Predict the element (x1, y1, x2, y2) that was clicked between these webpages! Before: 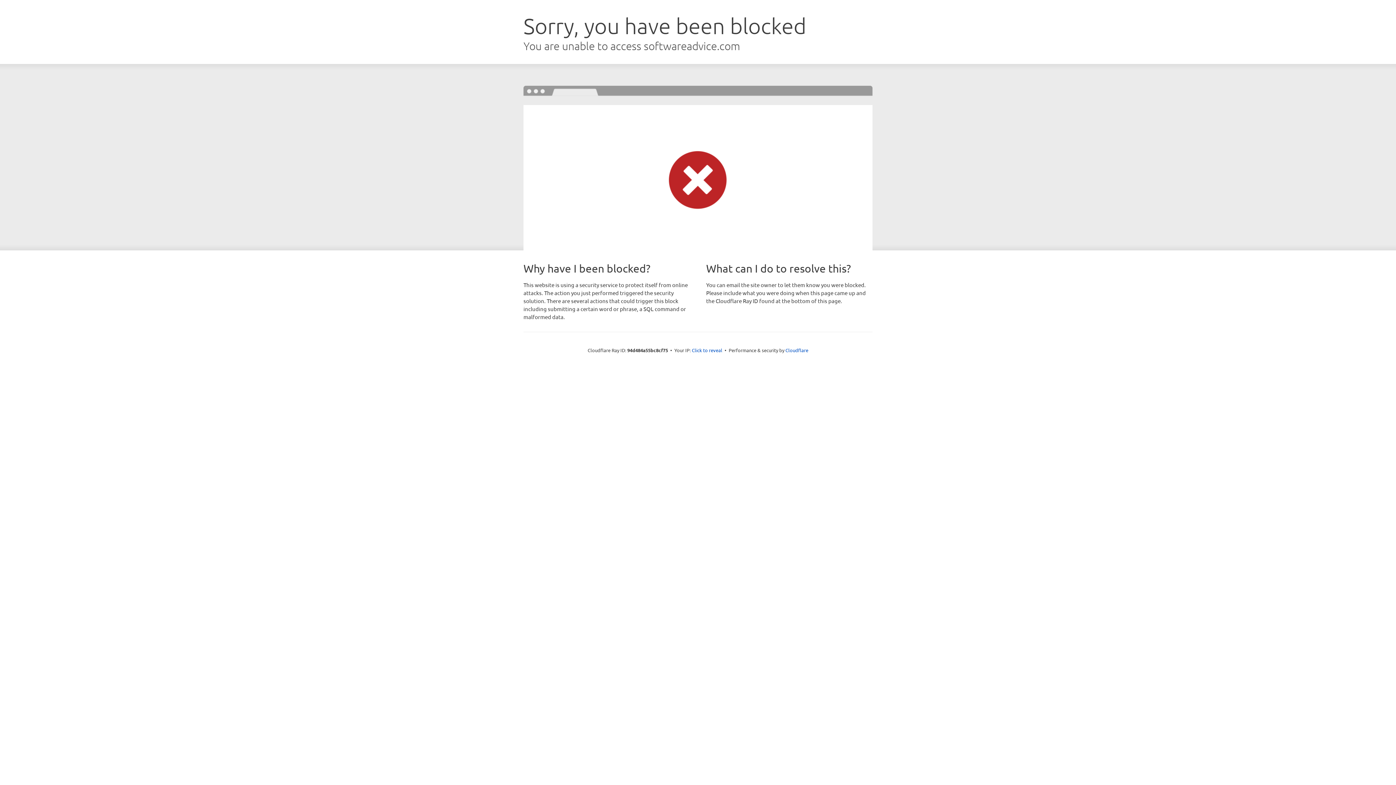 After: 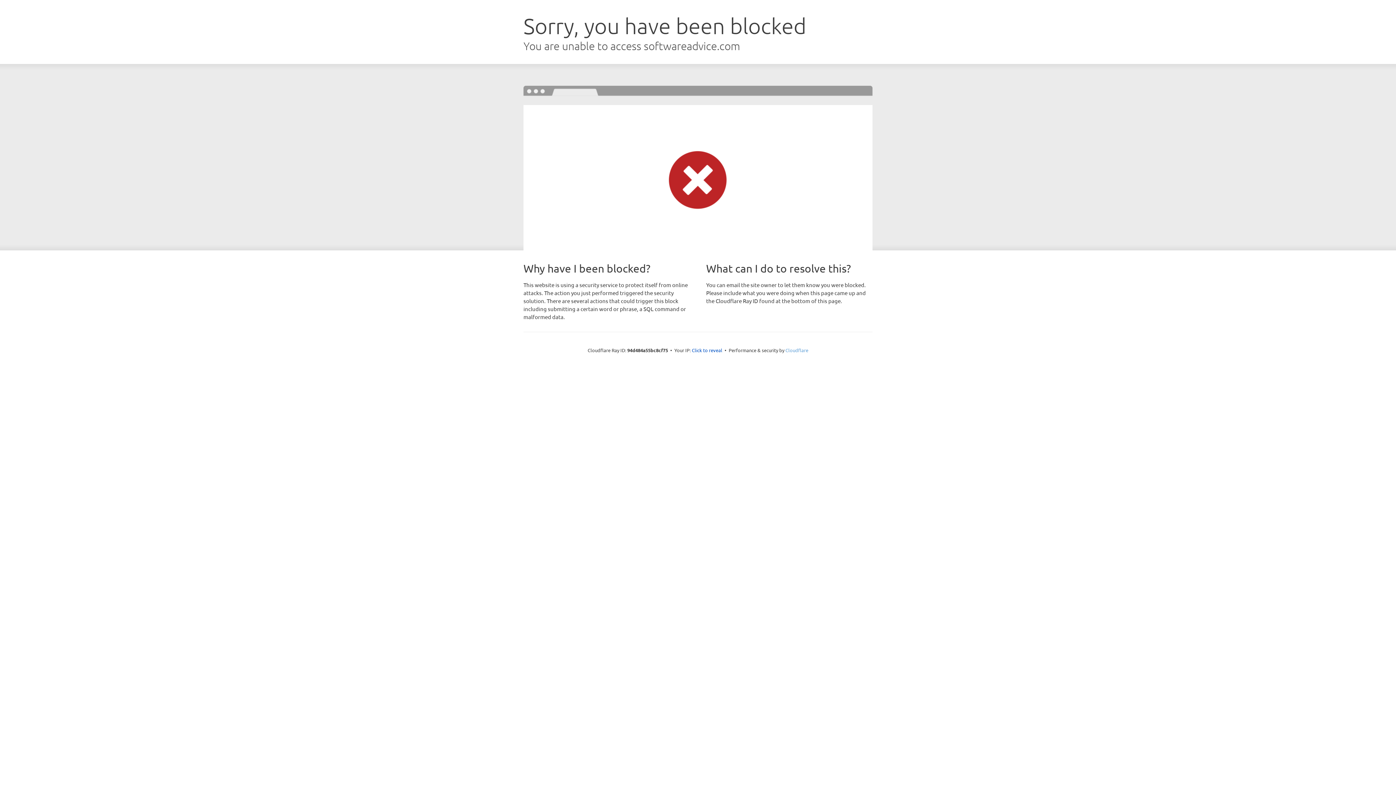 Action: label: Cloudflare bbox: (785, 347, 808, 353)